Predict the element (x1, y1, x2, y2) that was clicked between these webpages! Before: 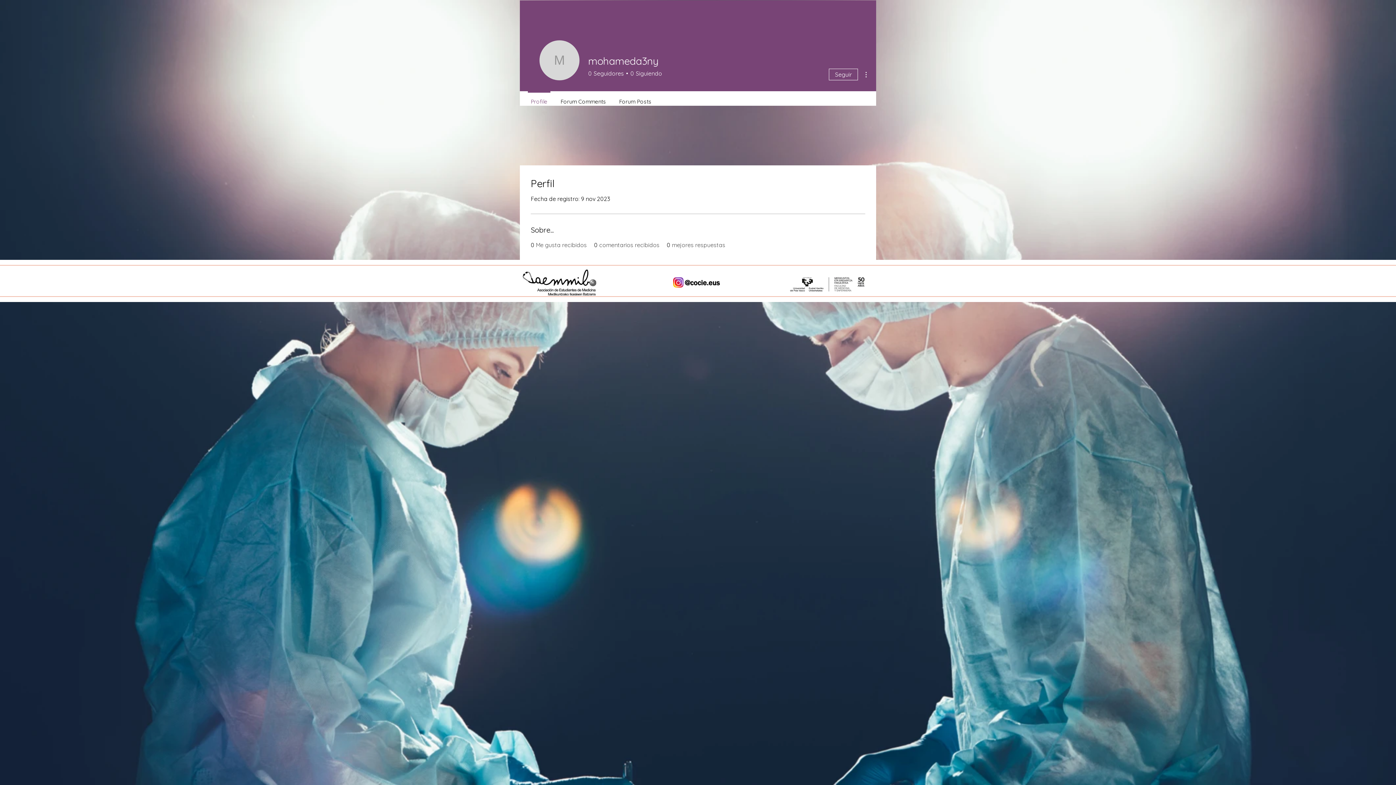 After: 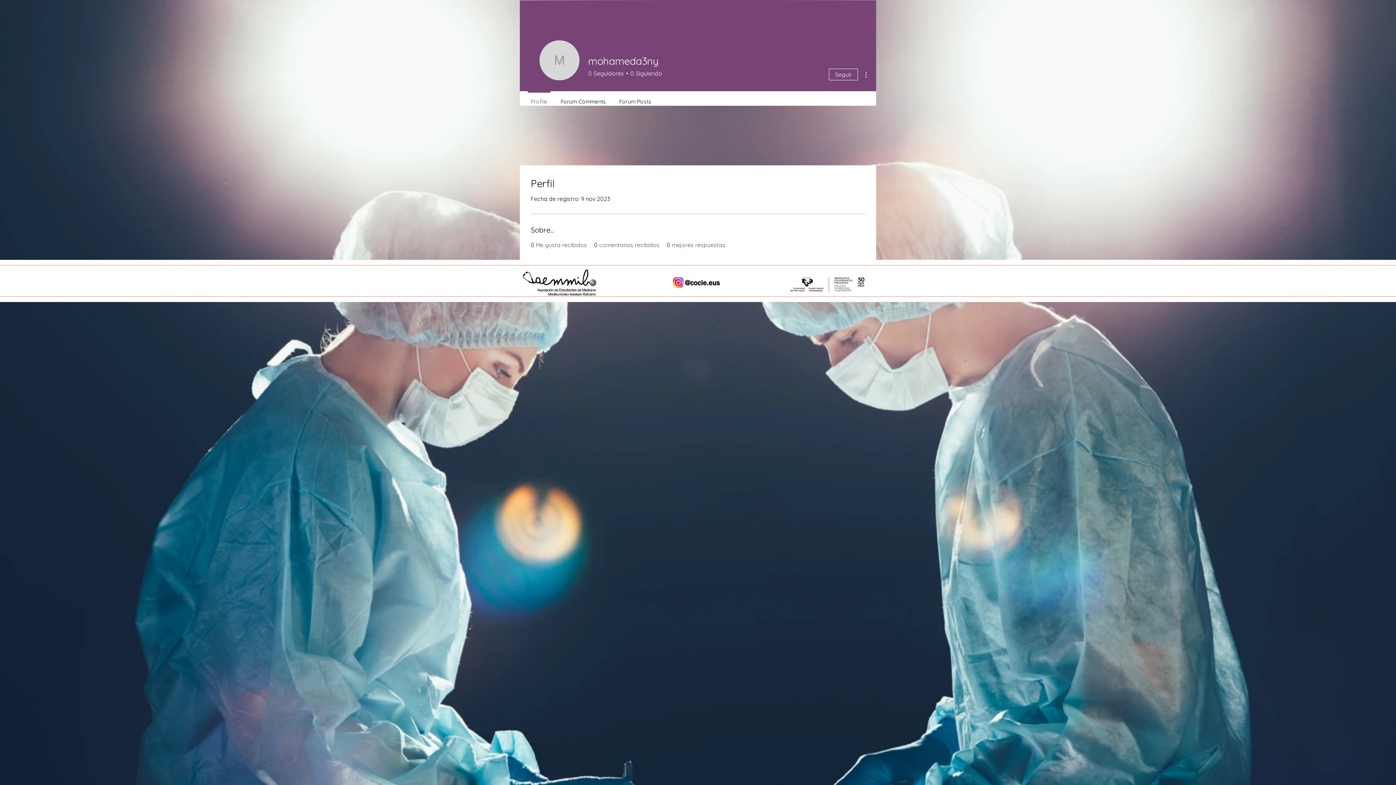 Action: bbox: (524, 91, 554, 105) label: Profile